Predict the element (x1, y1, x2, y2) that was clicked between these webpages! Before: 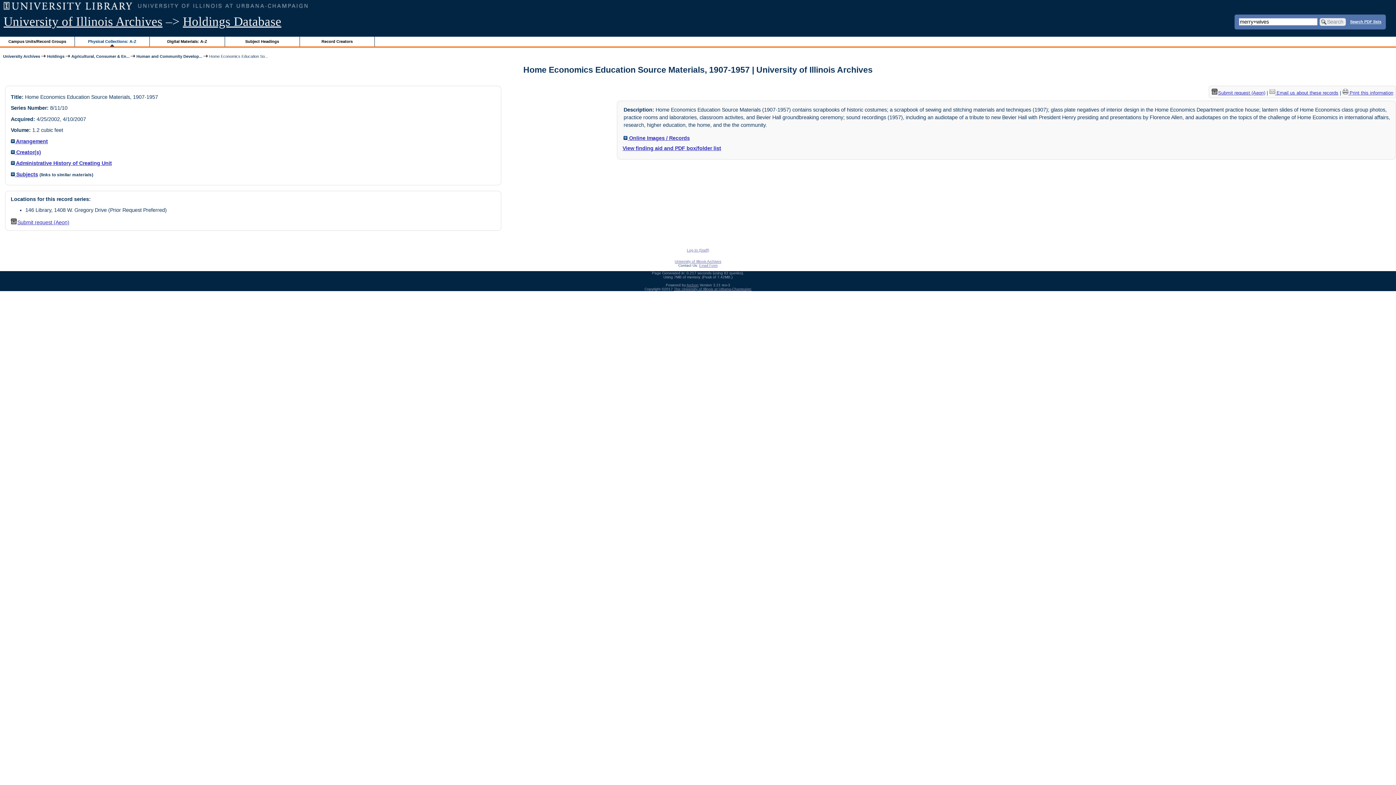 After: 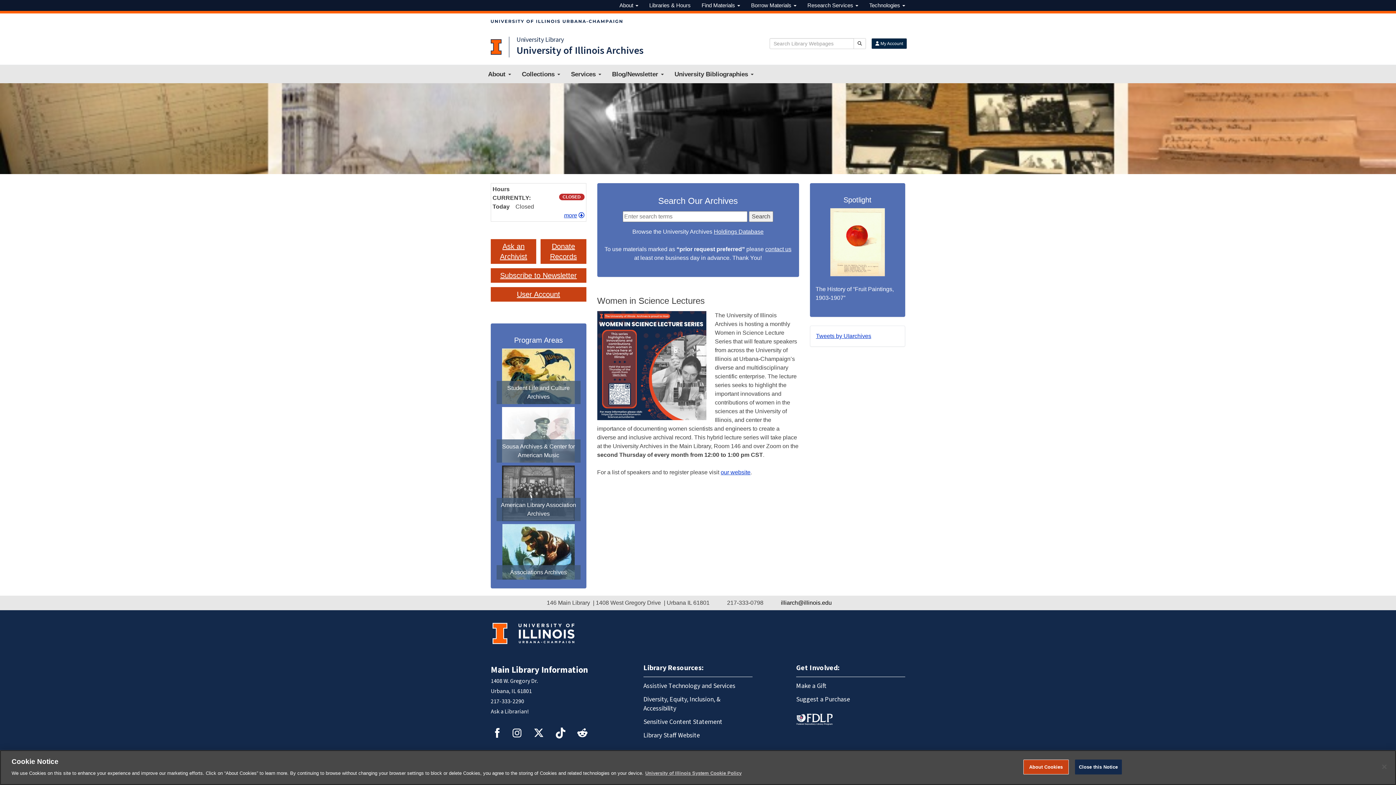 Action: label: University of Illinois Archives bbox: (674, 259, 721, 263)